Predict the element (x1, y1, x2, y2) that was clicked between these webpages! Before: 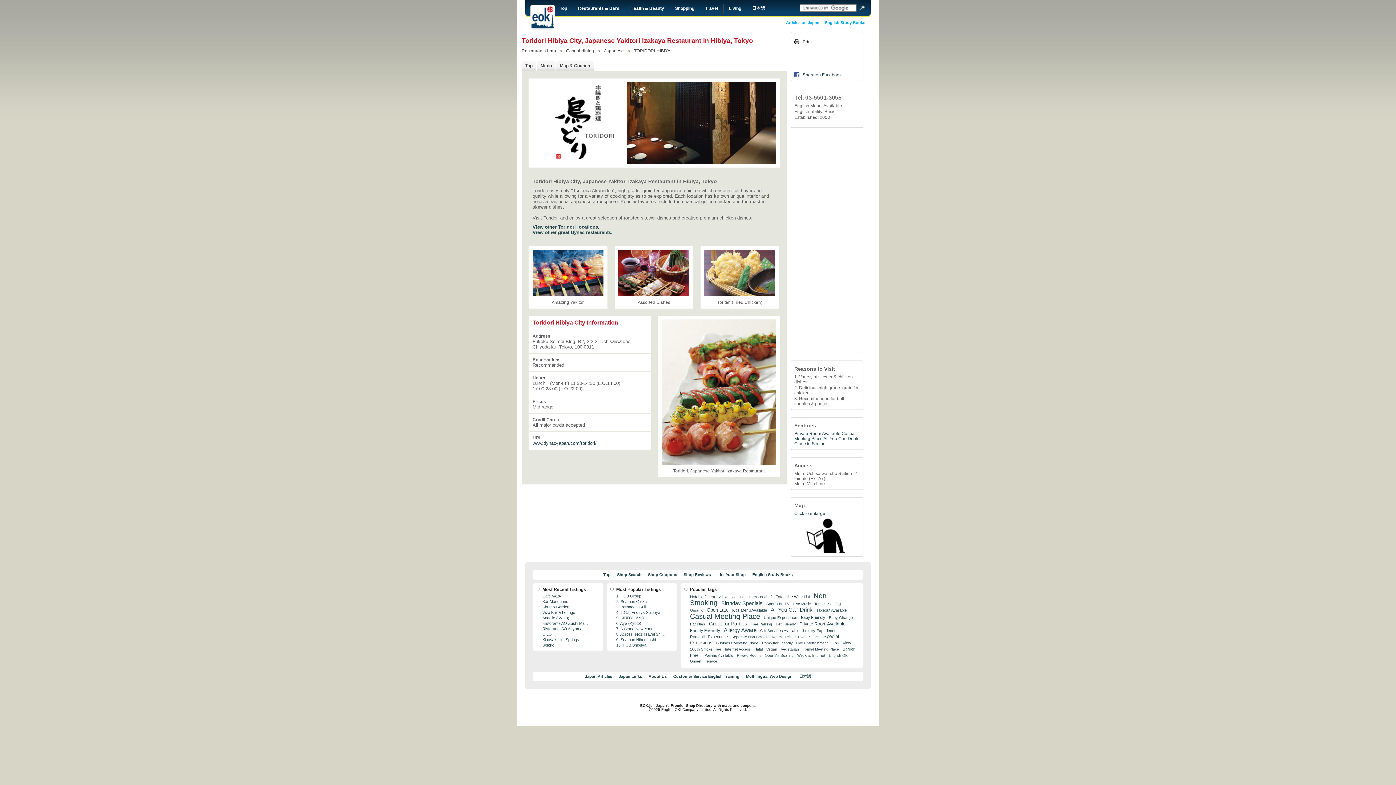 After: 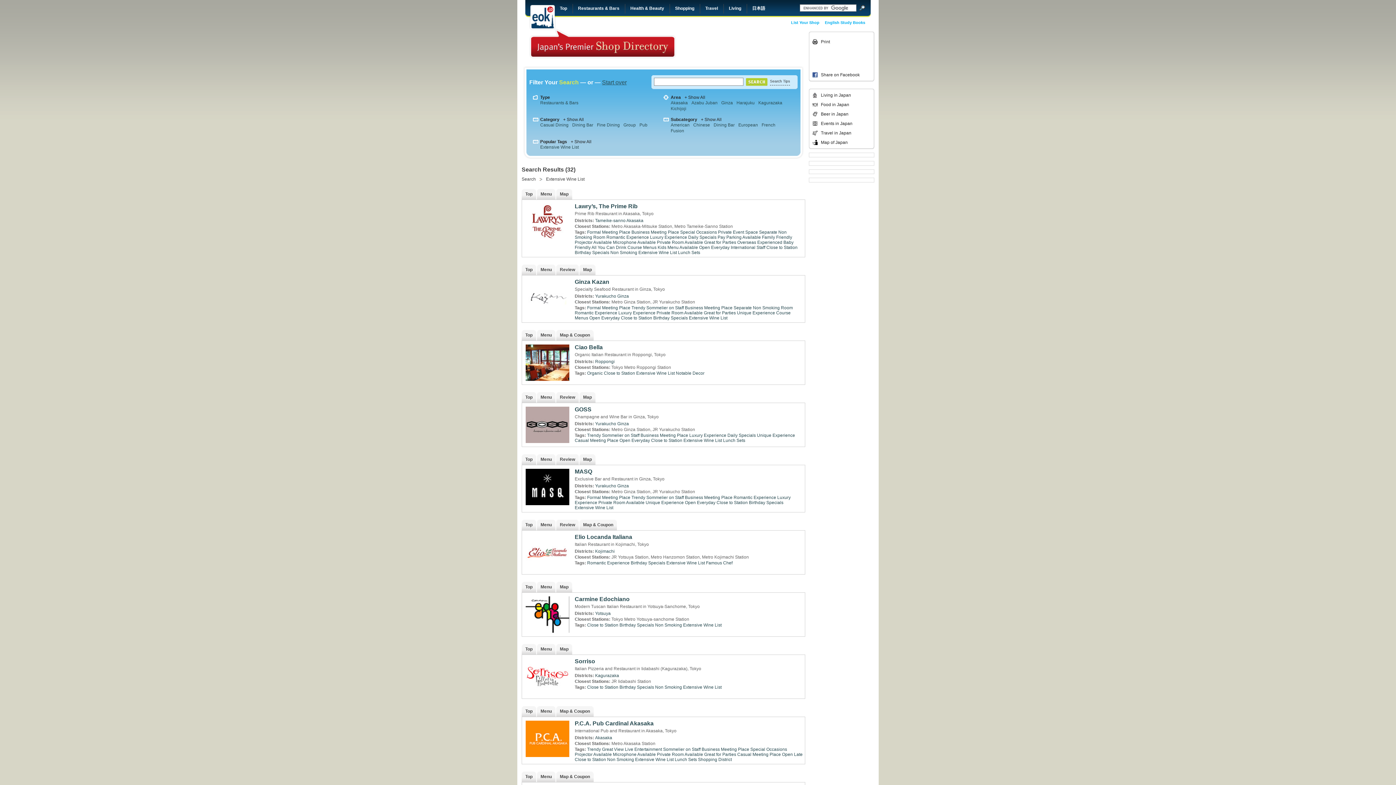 Action: label: Extensive Wine List bbox: (775, 594, 812, 599)